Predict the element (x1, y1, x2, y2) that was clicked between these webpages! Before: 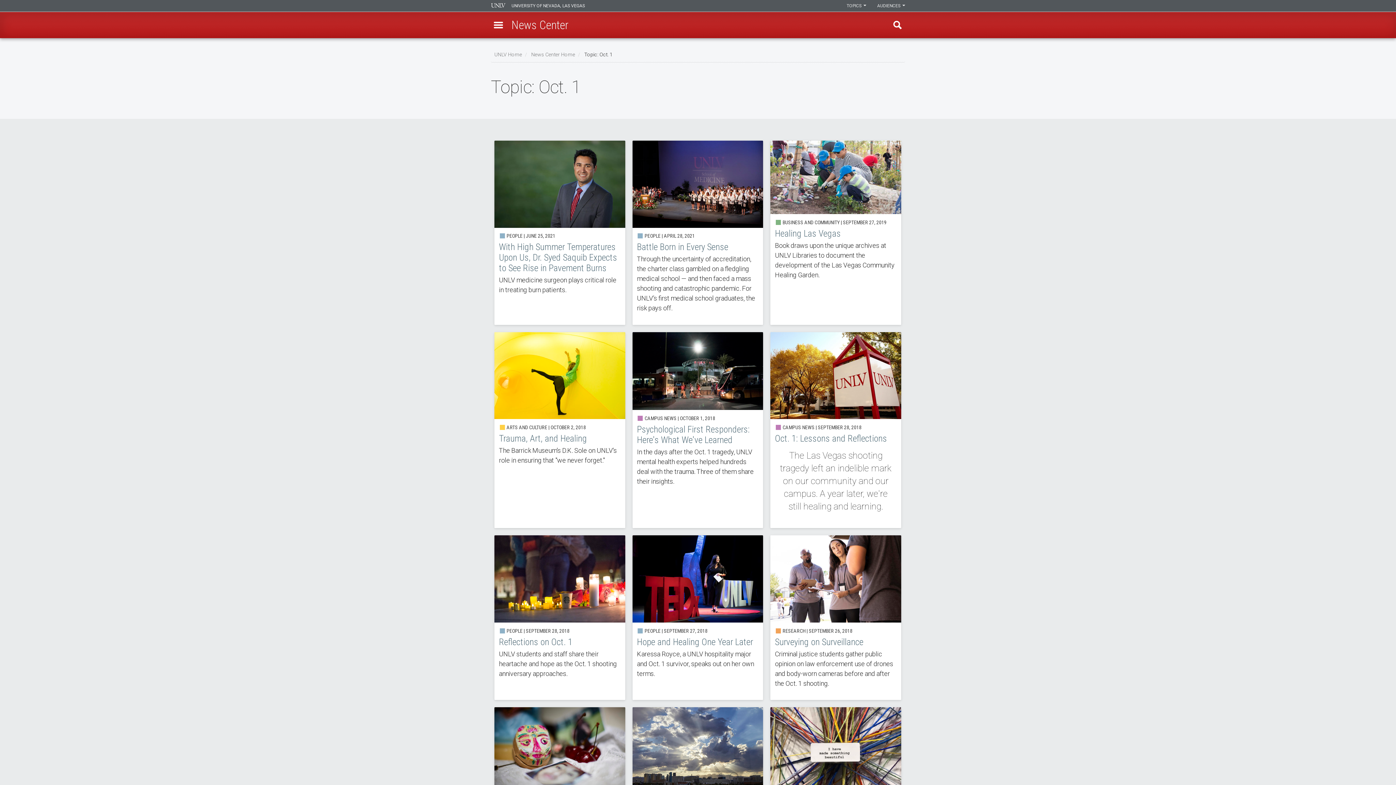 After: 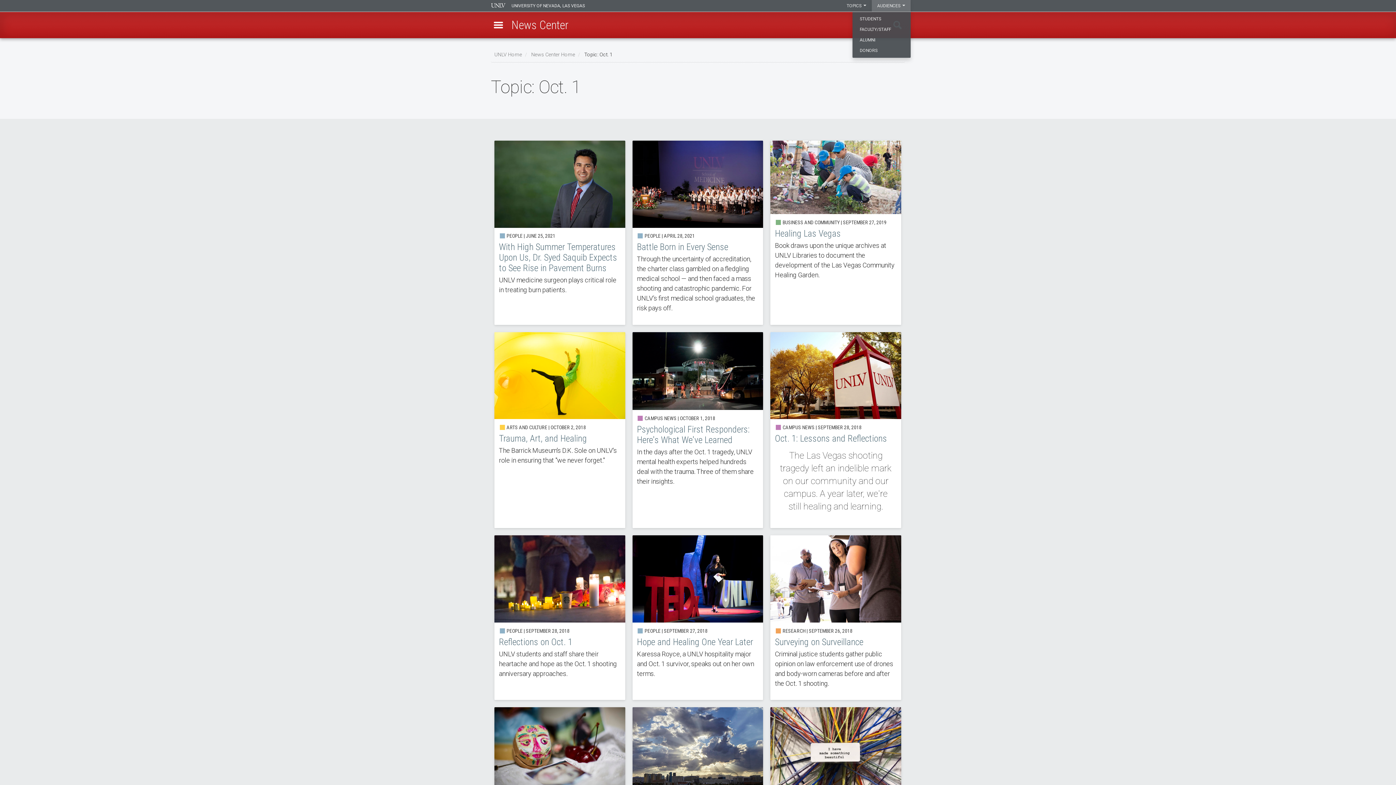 Action: bbox: (872, 0, 910, 11) label: AUDIENCES 